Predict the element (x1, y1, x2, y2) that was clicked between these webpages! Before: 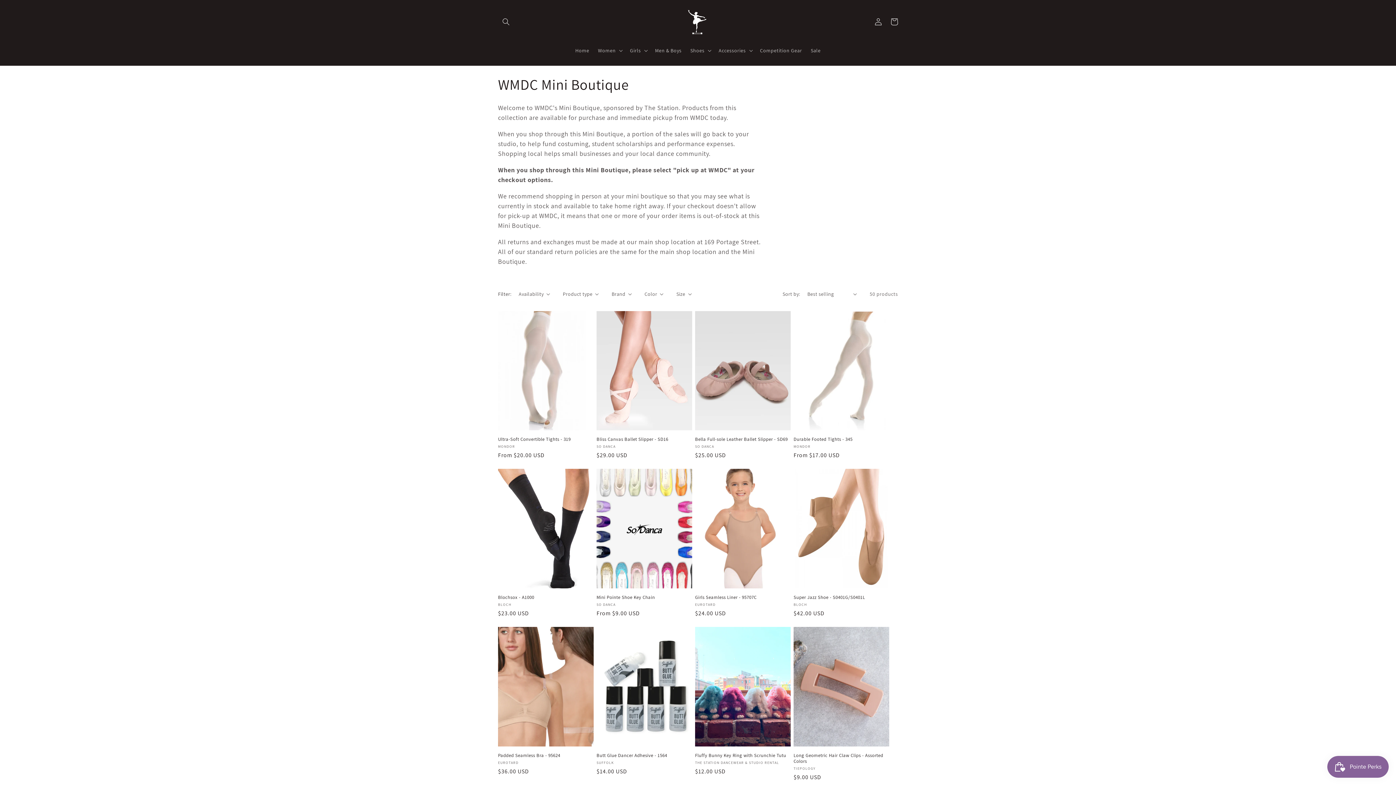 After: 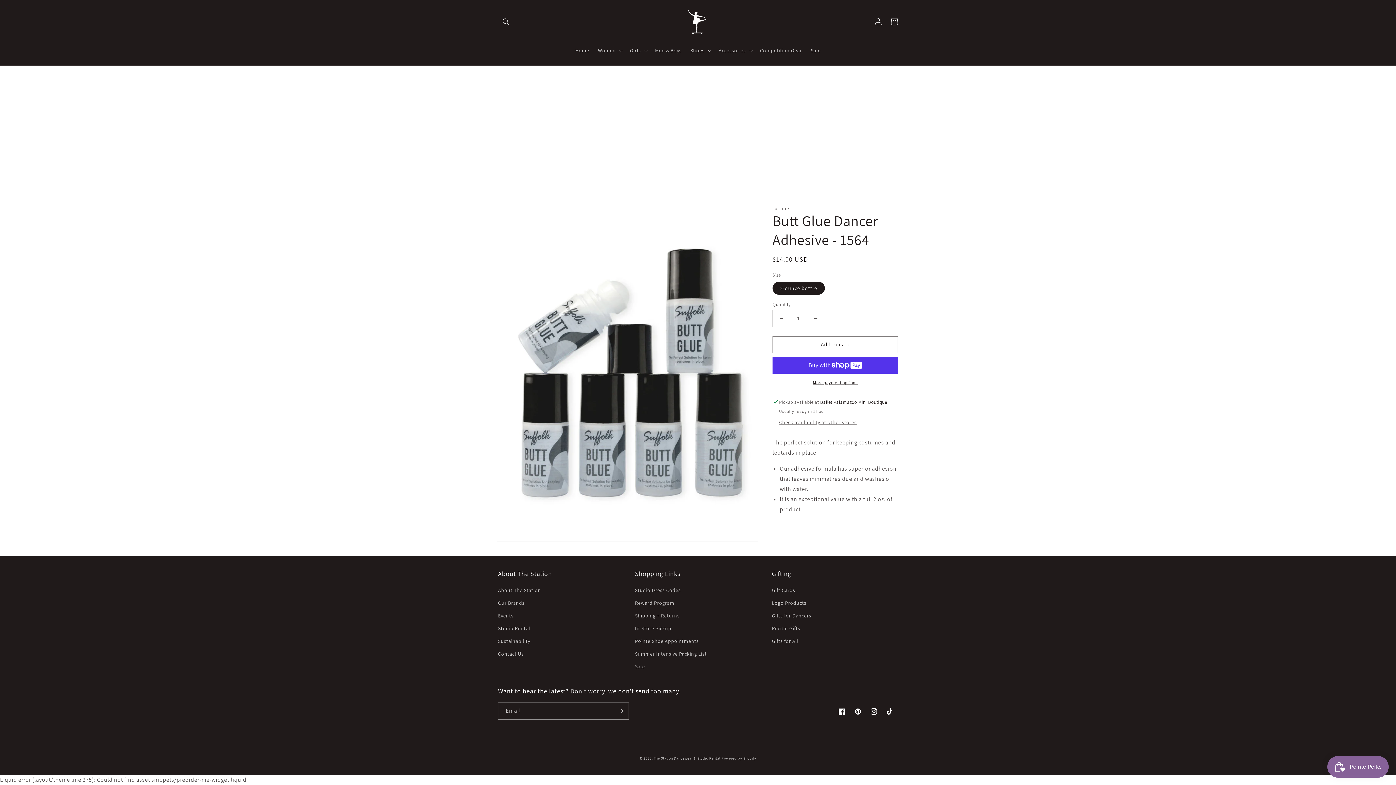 Action: bbox: (596, 753, 692, 758) label: Butt Glue Dancer Adhesive - 1564